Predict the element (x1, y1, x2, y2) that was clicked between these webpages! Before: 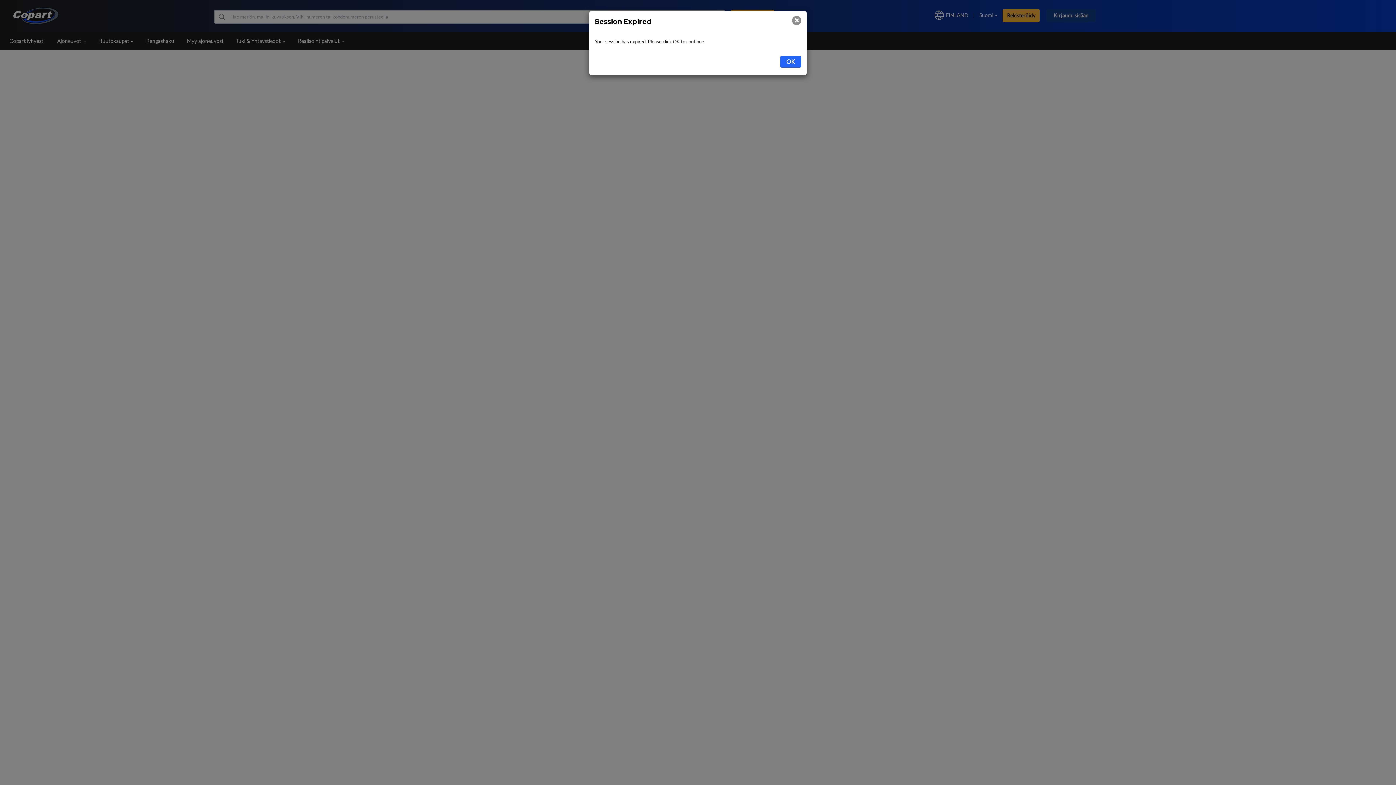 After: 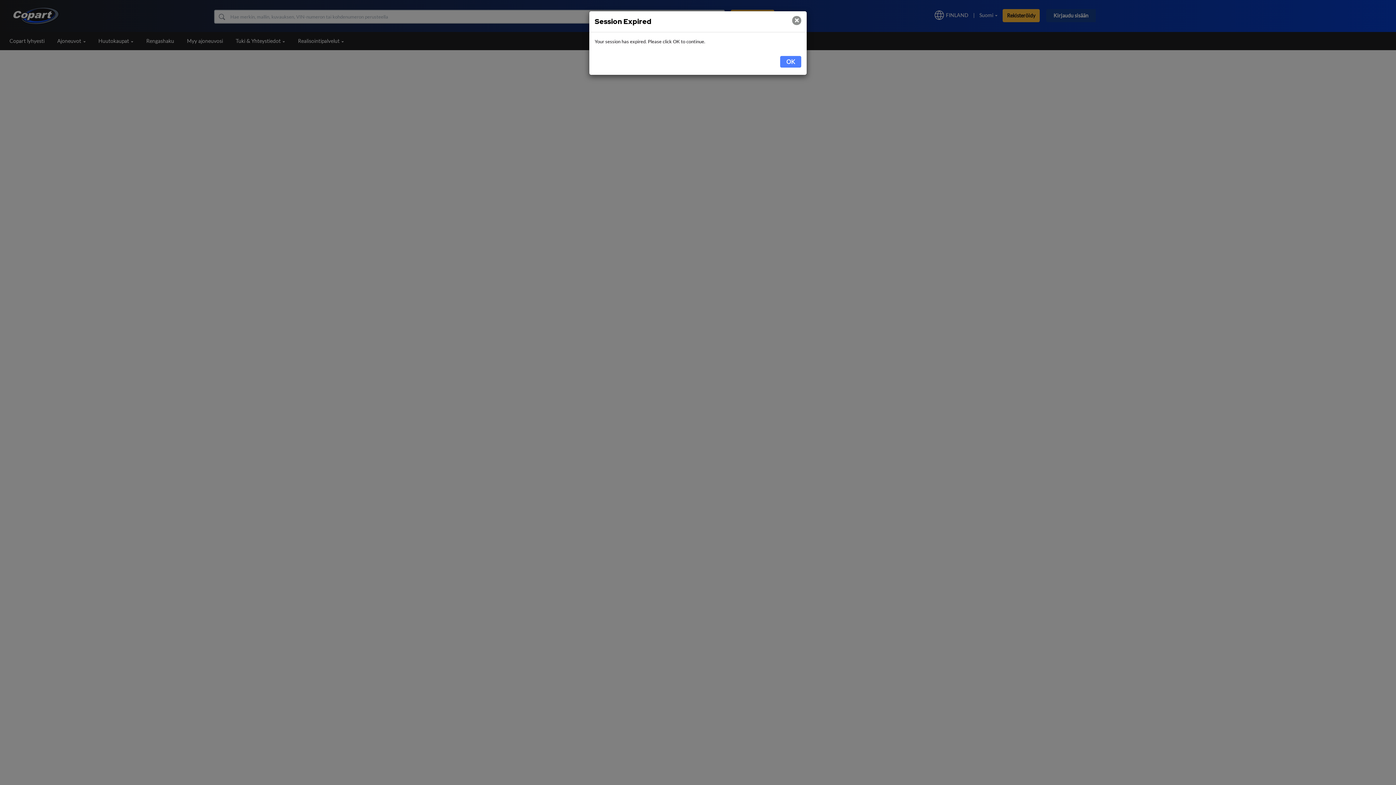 Action: bbox: (780, 56, 801, 67) label: OK